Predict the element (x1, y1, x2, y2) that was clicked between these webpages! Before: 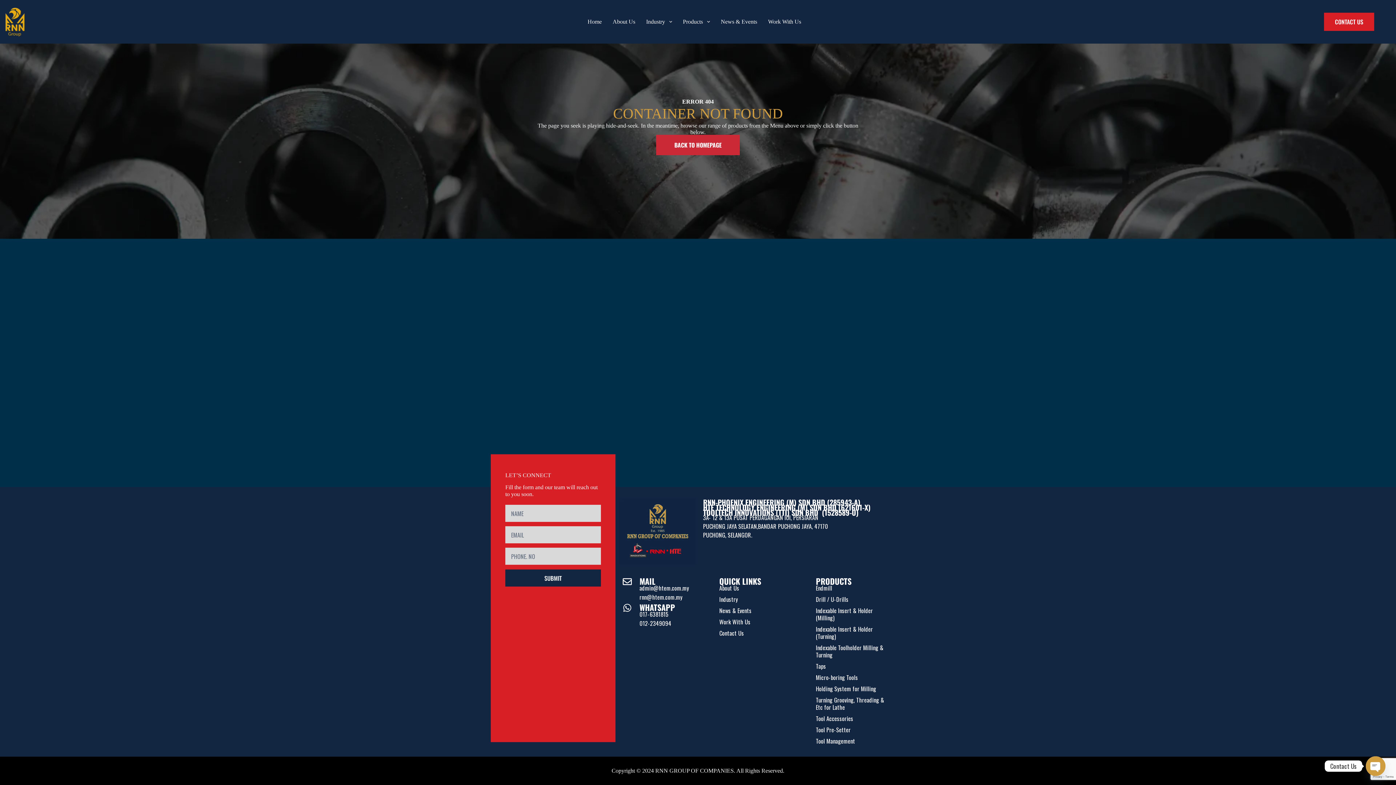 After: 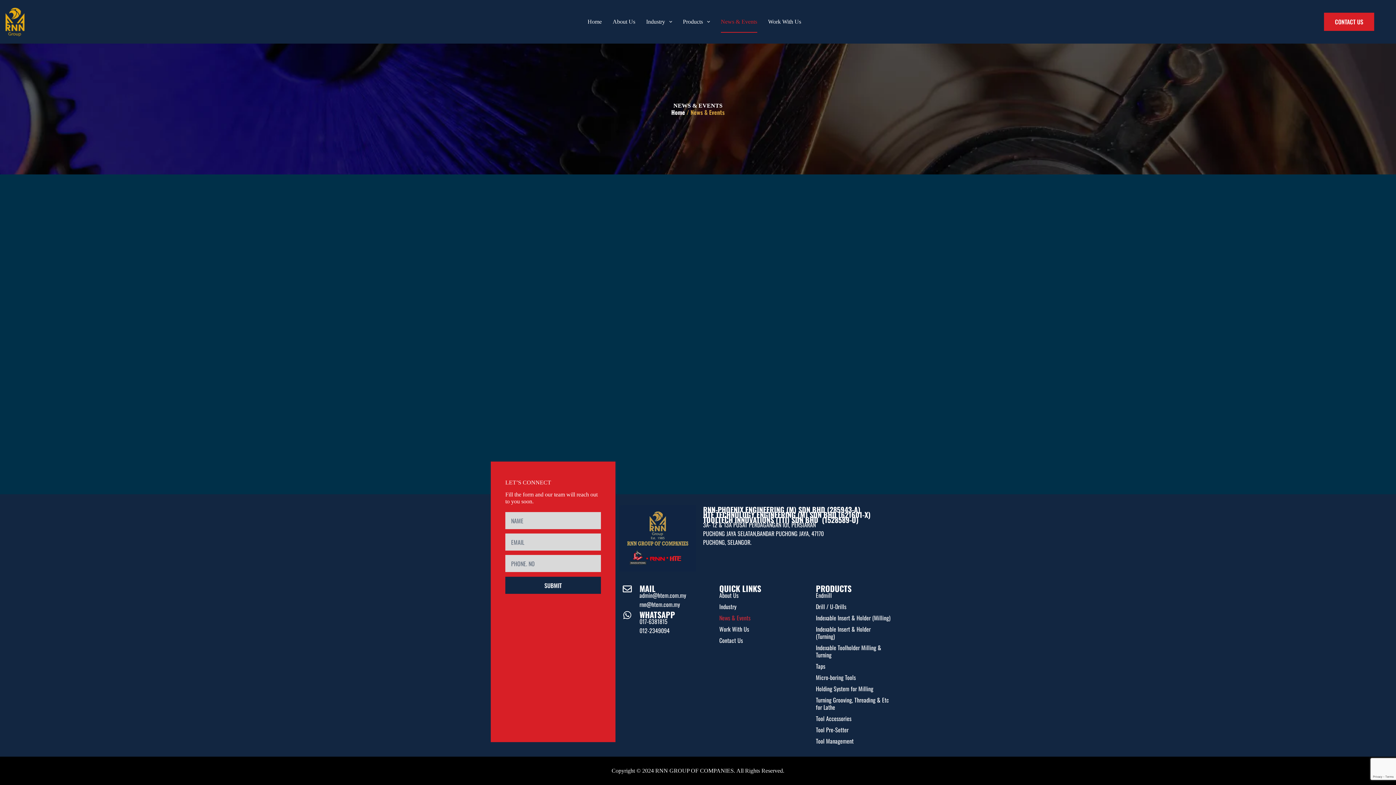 Action: bbox: (712, 602, 801, 619) label: News & Events